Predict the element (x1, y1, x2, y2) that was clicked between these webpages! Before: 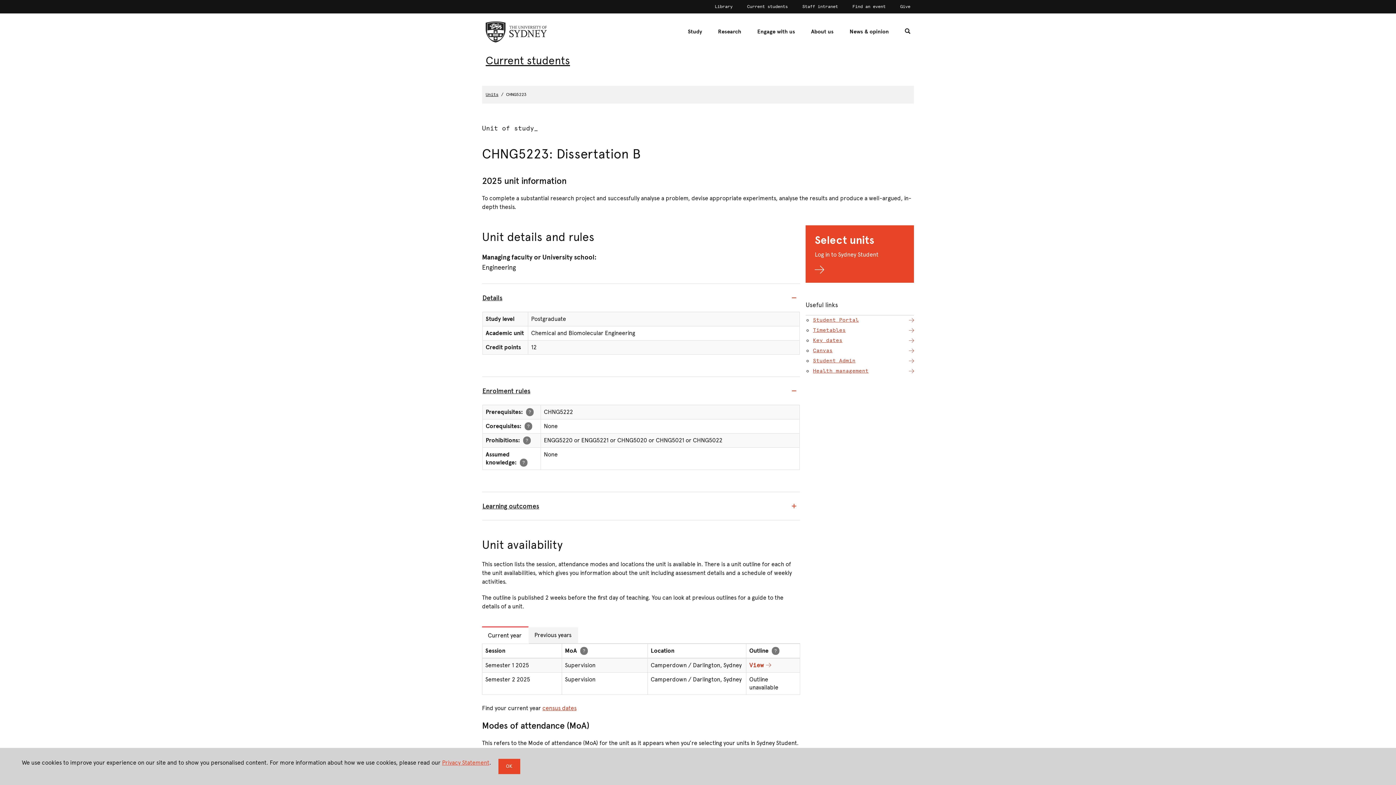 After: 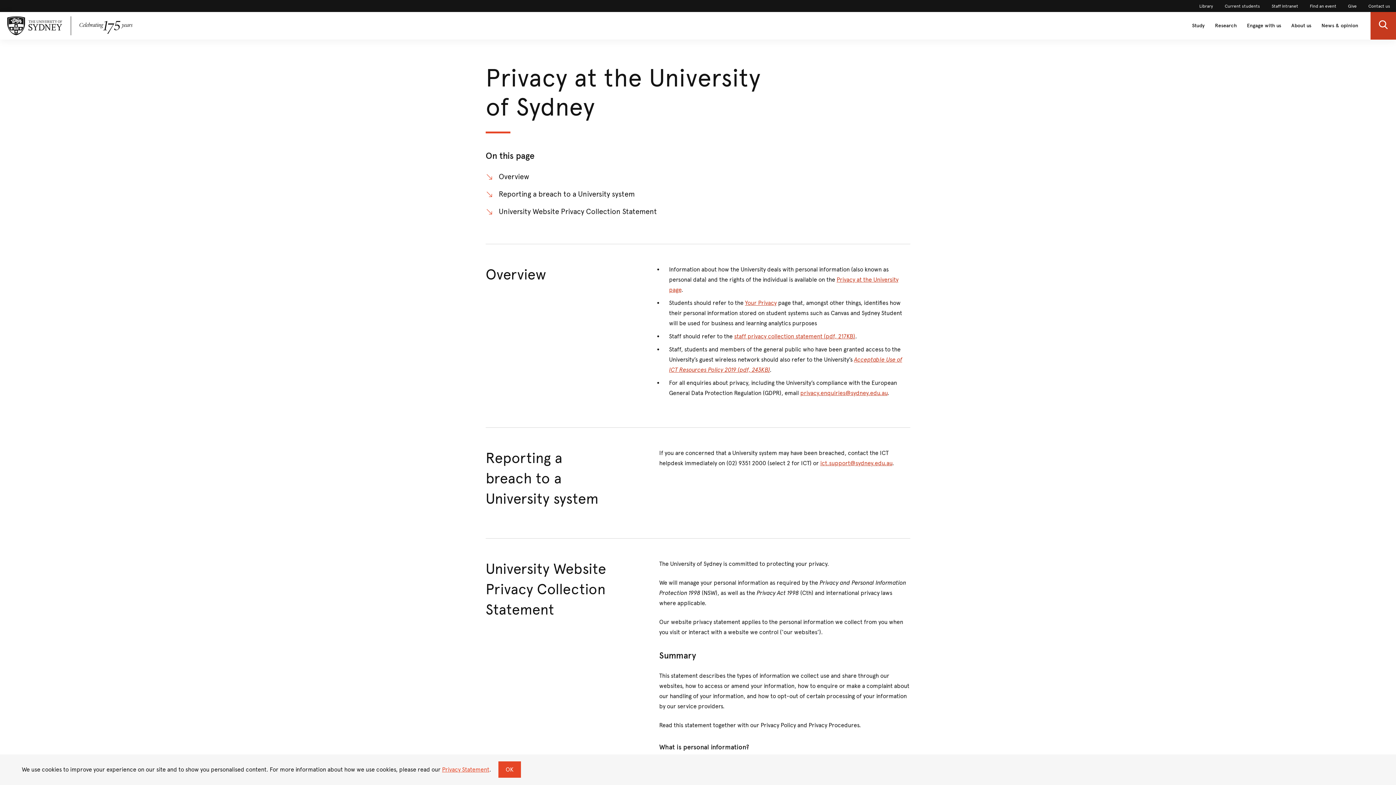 Action: bbox: (442, 759, 489, 766) label: Privacy Statement